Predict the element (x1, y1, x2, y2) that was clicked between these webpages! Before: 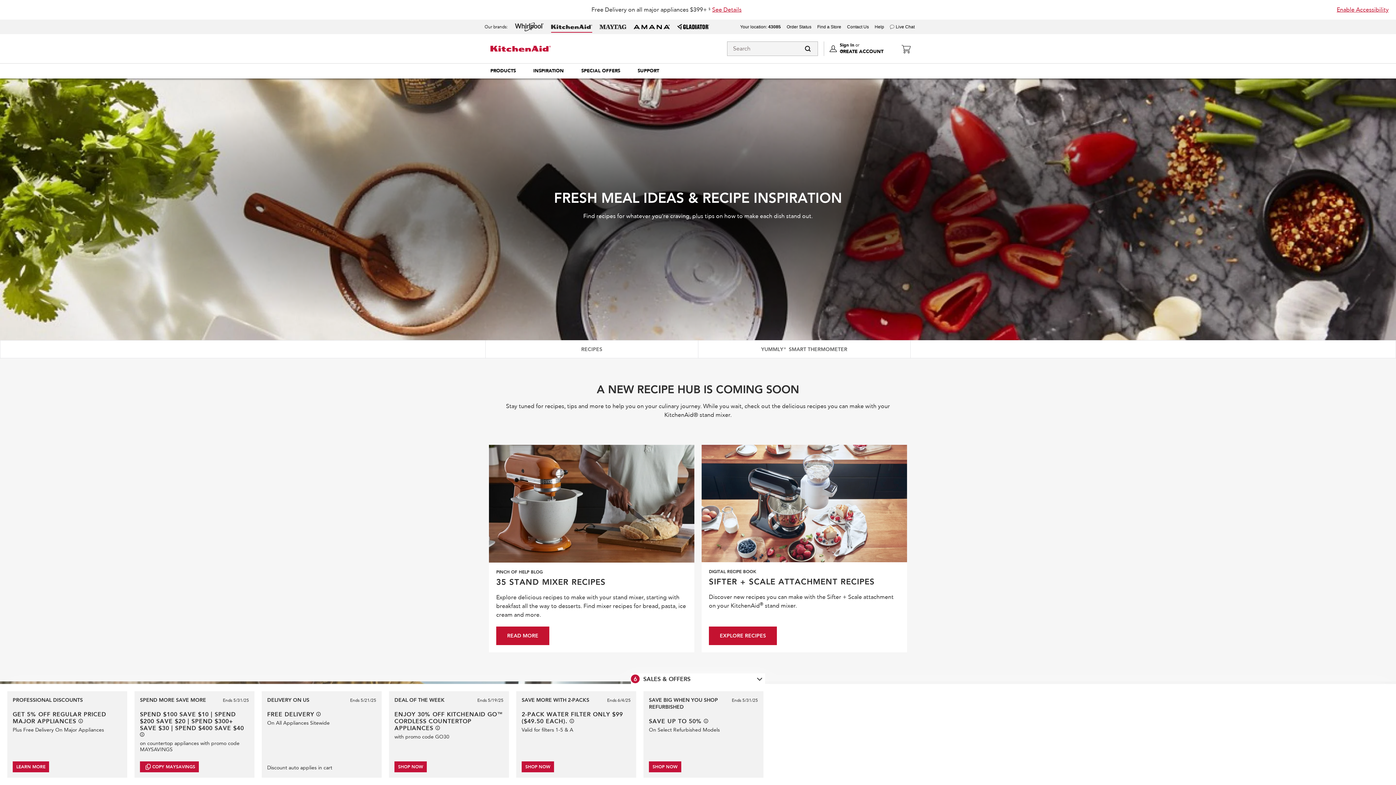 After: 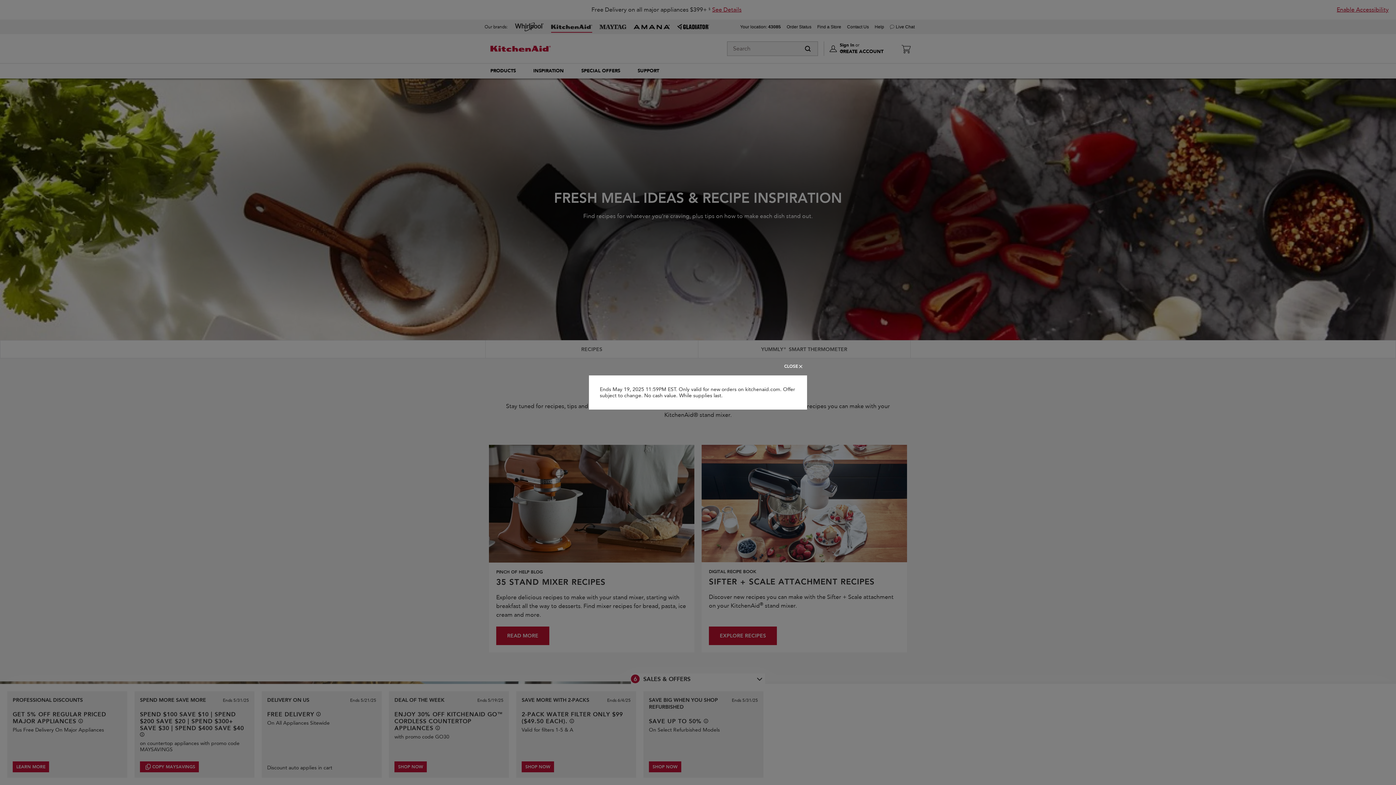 Action: label: See offer details bbox: (704, 719, 708, 723)